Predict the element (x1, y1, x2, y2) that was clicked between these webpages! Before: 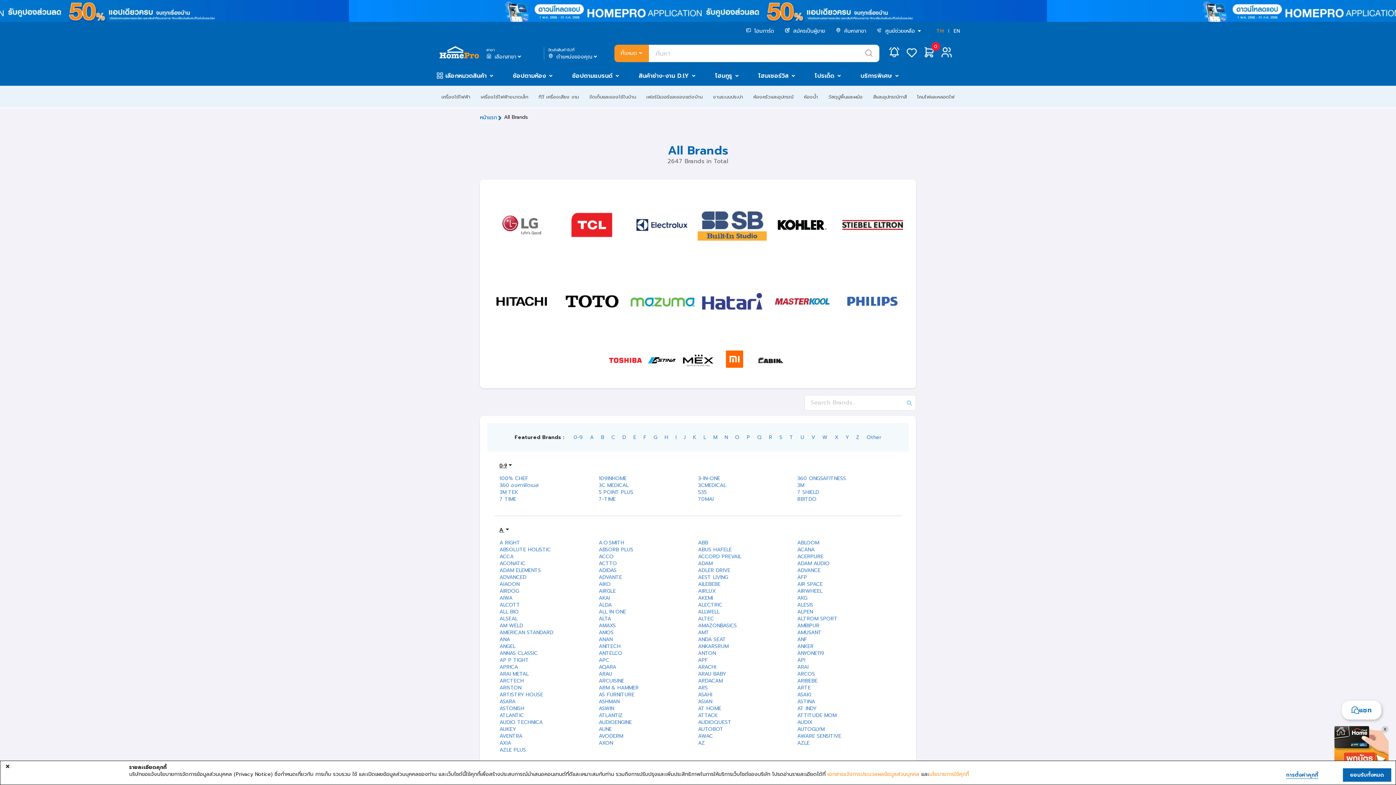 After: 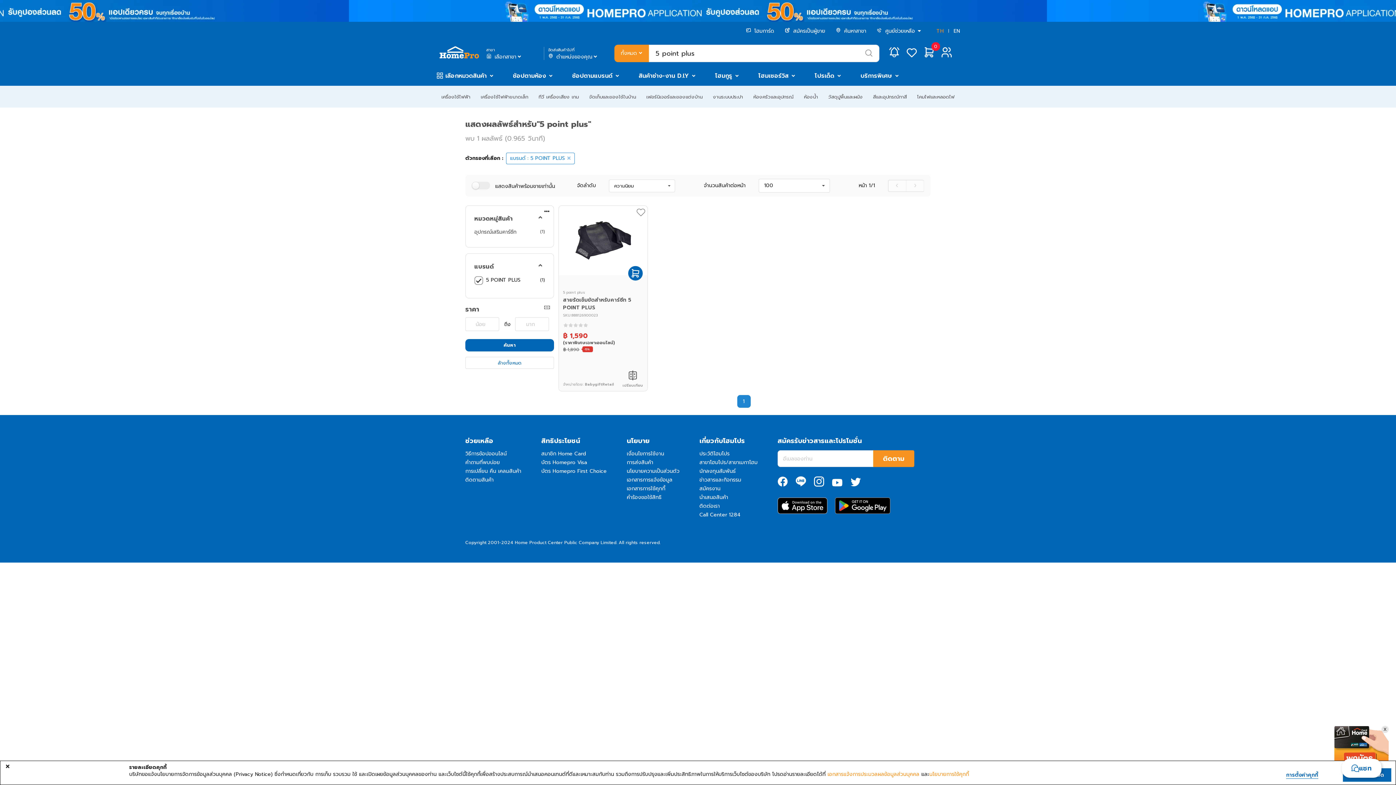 Action: bbox: (598, 488, 633, 496) label: 5 POINT PLUS